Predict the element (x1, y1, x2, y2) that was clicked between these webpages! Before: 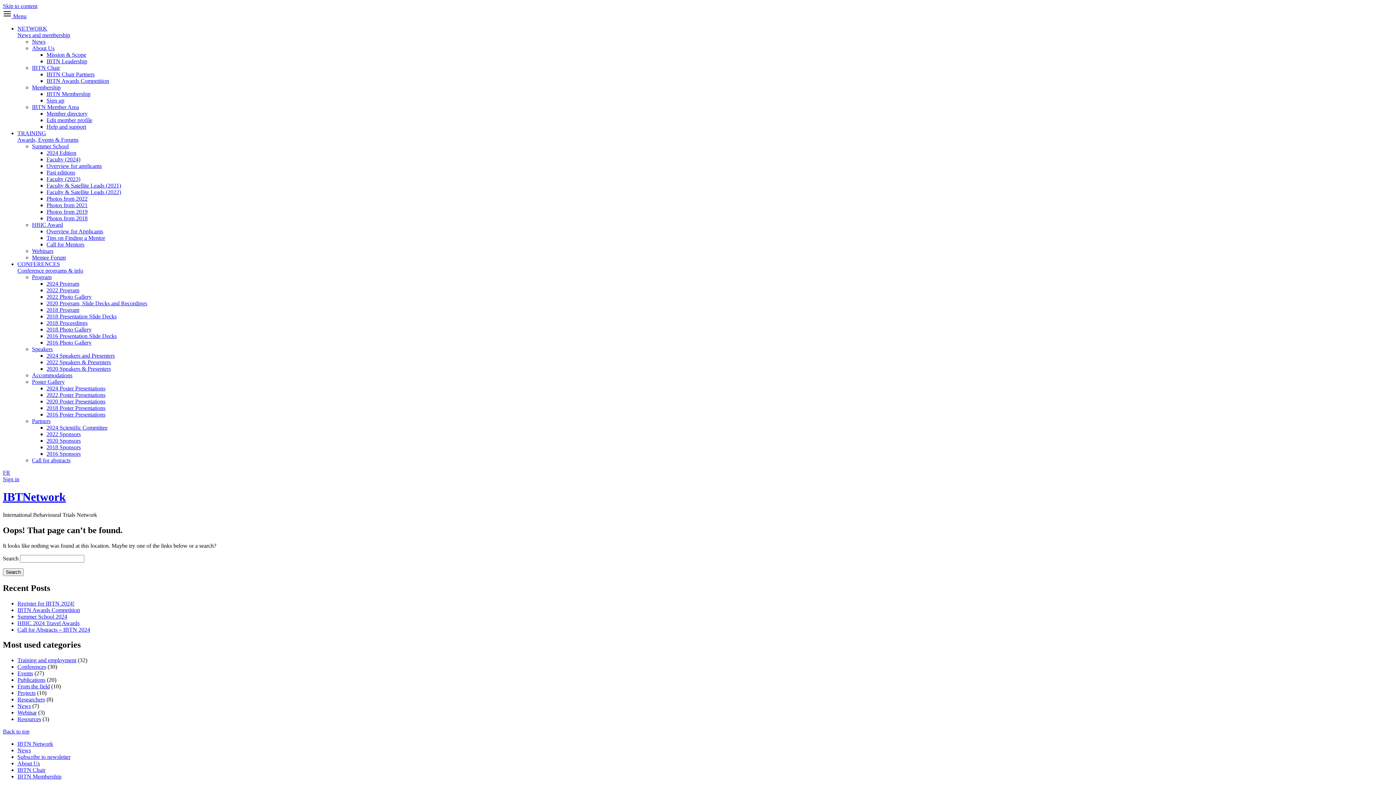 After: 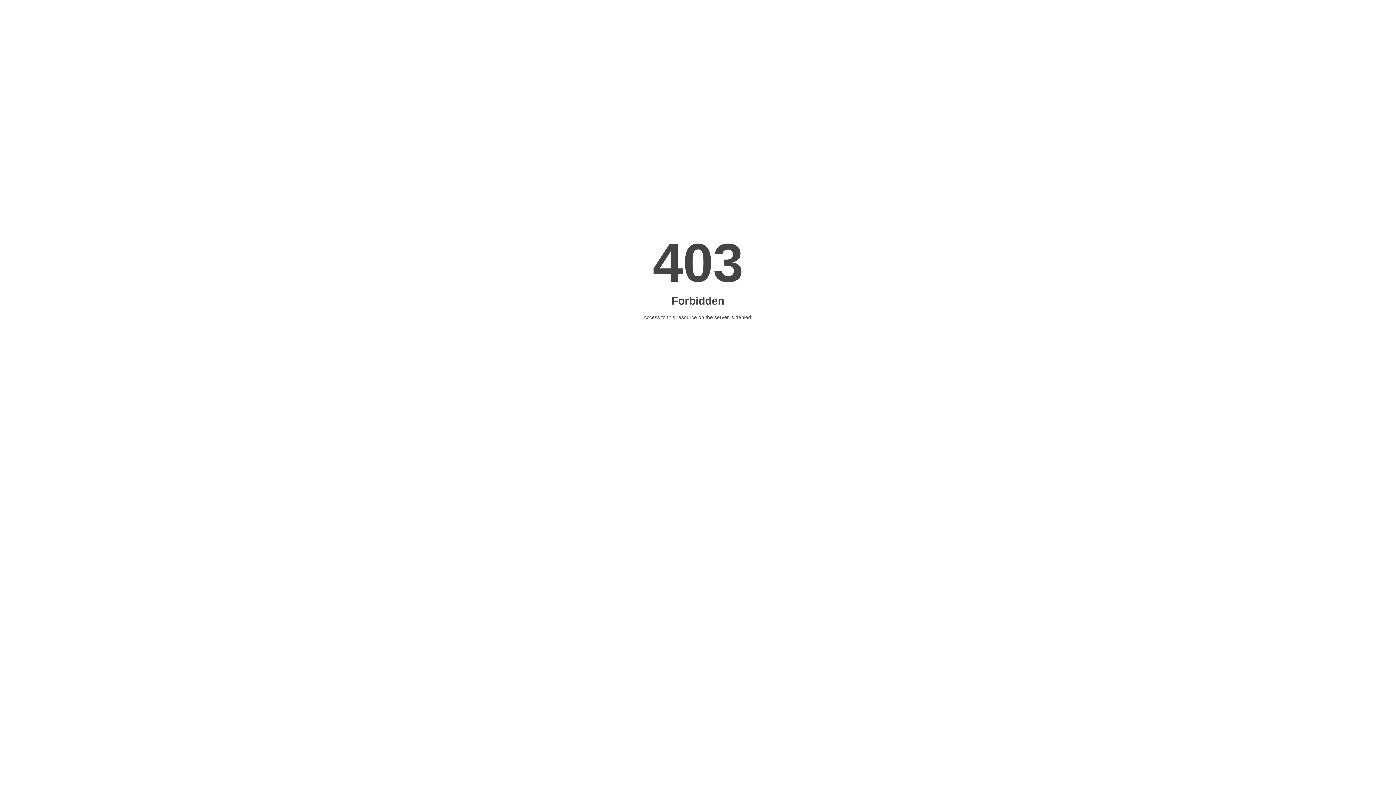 Action: label: IBTN Awards Competition bbox: (17, 607, 80, 613)